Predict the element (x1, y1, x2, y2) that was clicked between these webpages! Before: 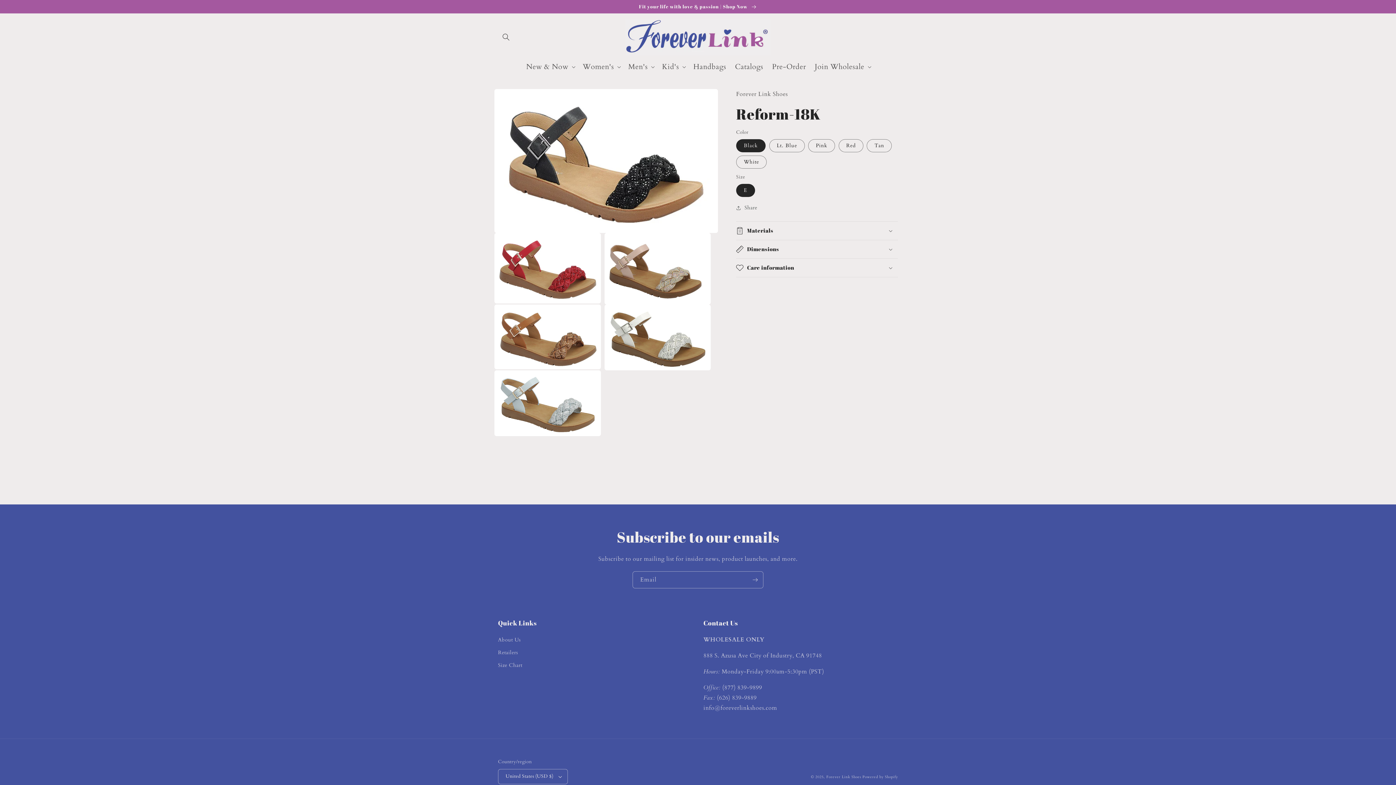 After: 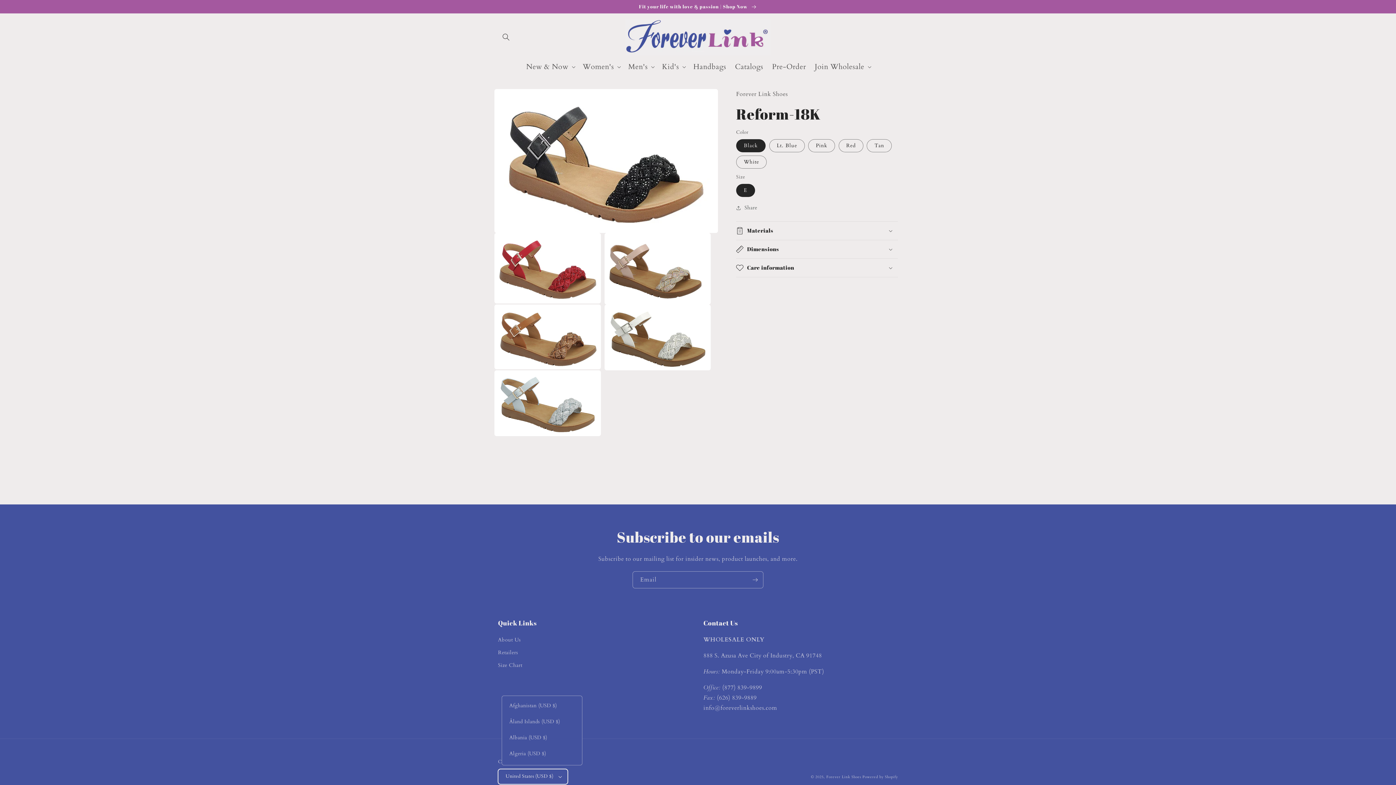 Action: label: United States (USD $) bbox: (498, 769, 568, 784)